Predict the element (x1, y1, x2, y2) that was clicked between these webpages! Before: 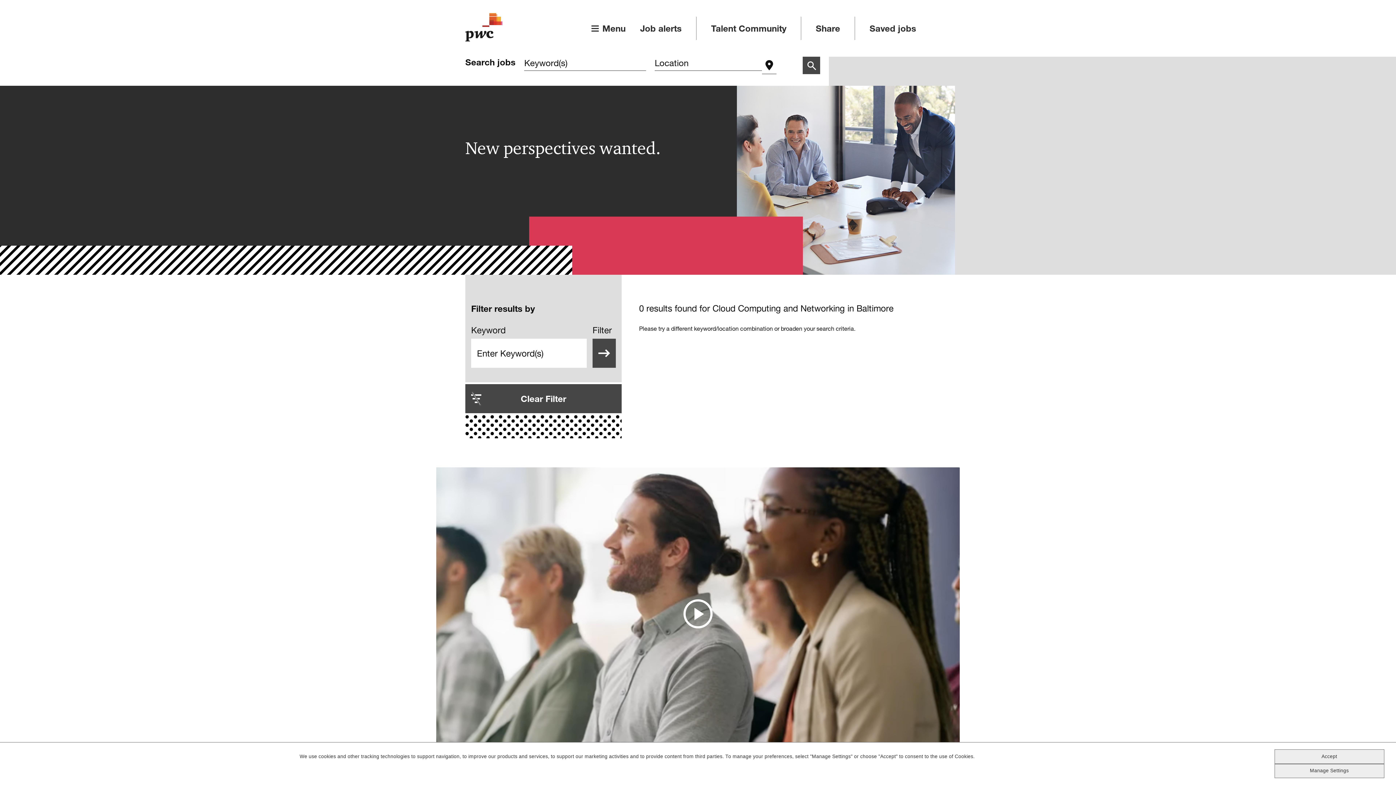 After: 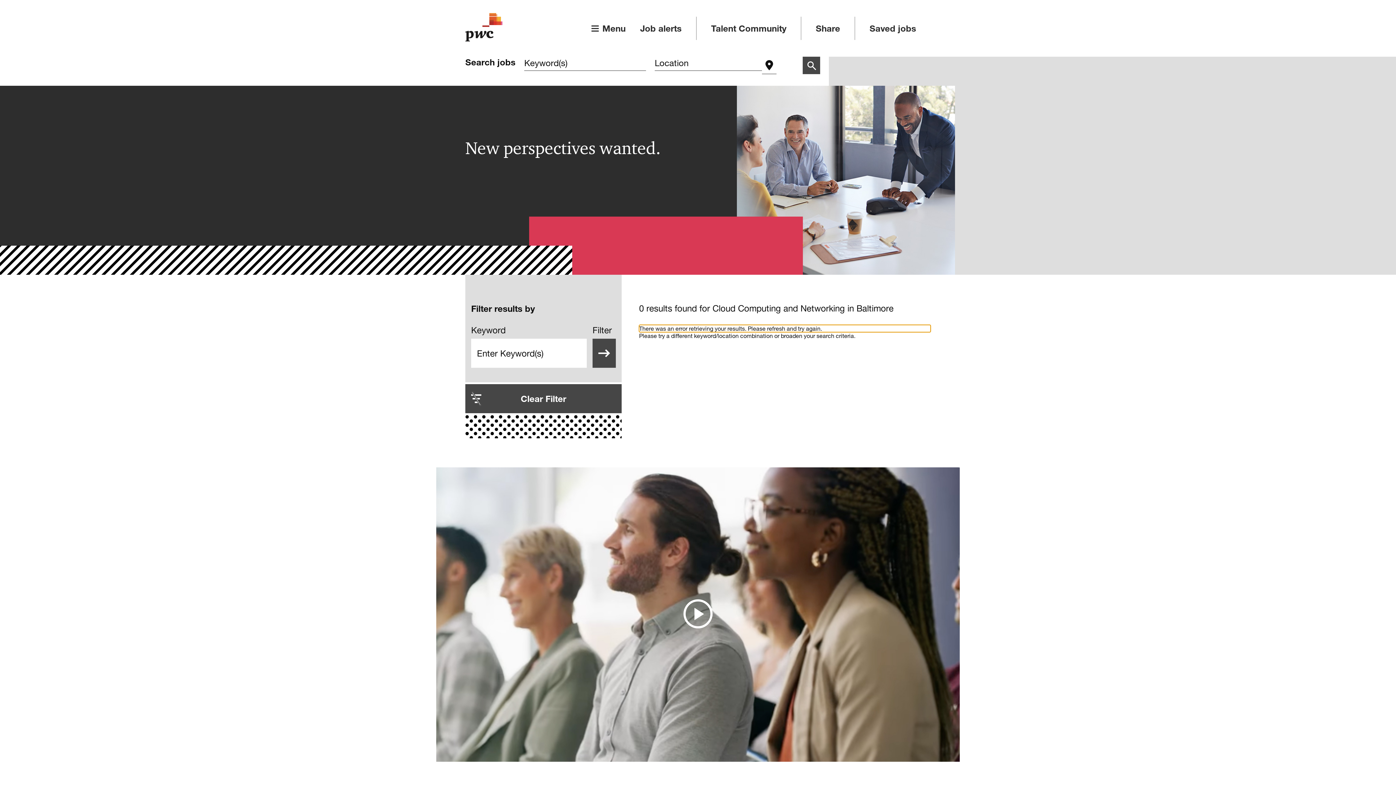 Action: label: Accept bbox: (1274, 749, 1384, 764)